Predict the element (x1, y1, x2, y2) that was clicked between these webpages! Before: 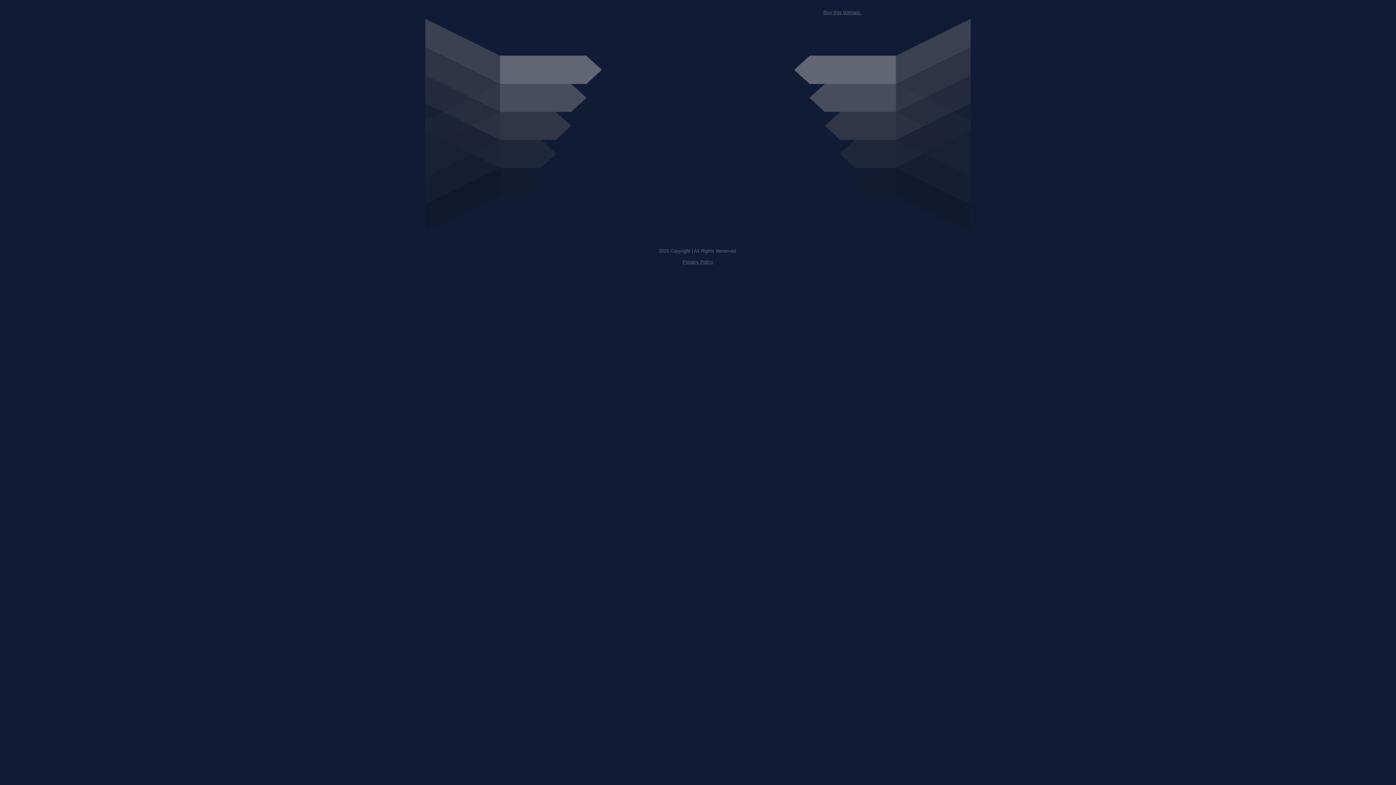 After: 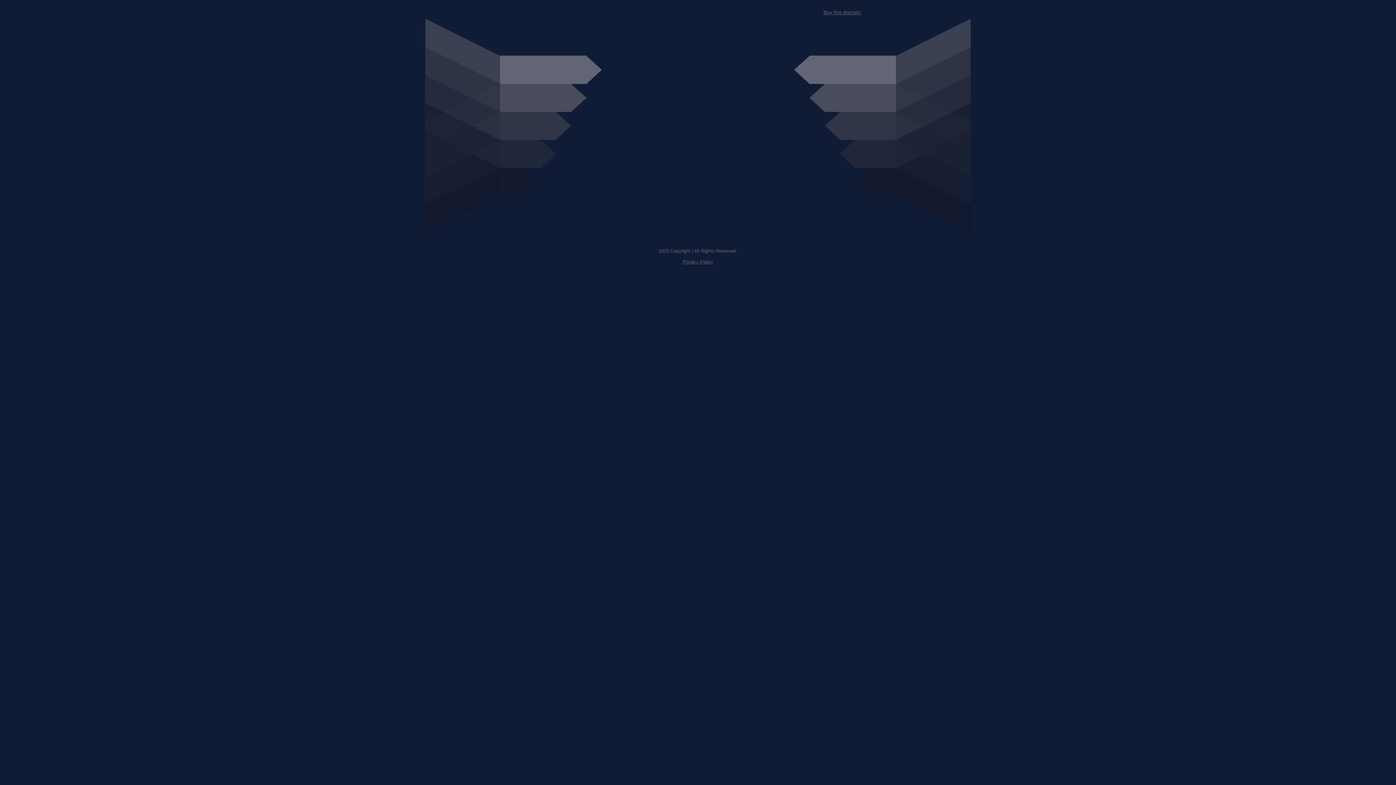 Action: label: Buy this domain. bbox: (823, 9, 861, 15)